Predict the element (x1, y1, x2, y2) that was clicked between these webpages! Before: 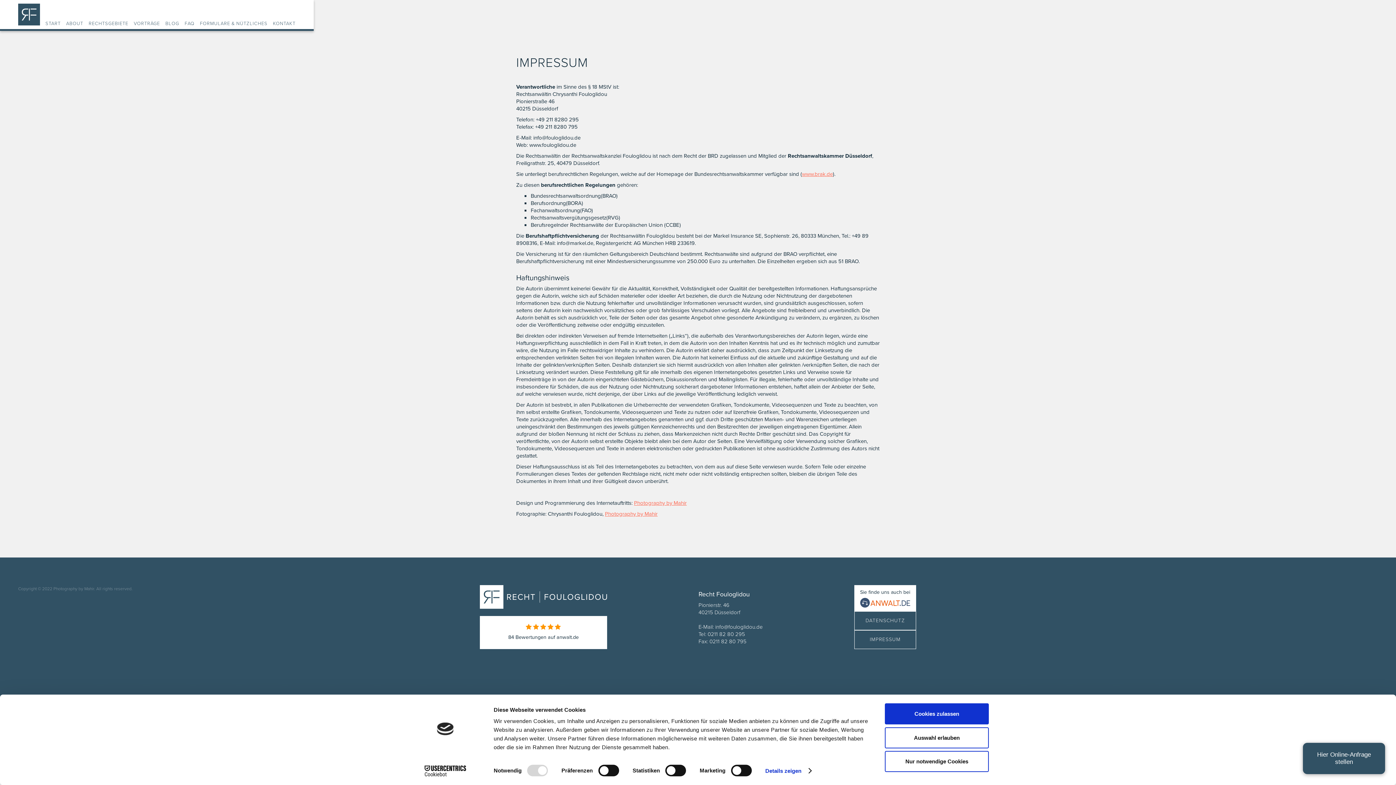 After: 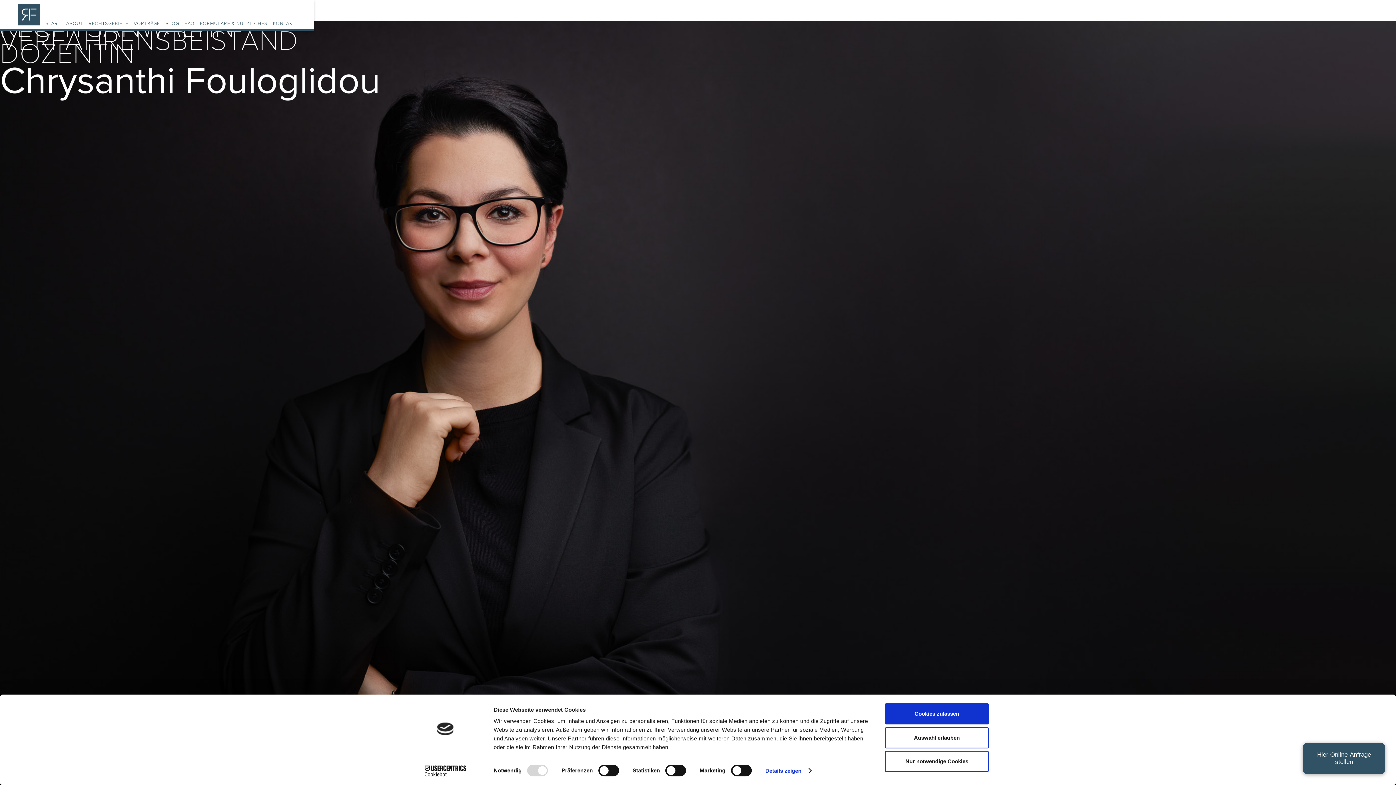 Action: label: START bbox: (45, 16, 60, 25)